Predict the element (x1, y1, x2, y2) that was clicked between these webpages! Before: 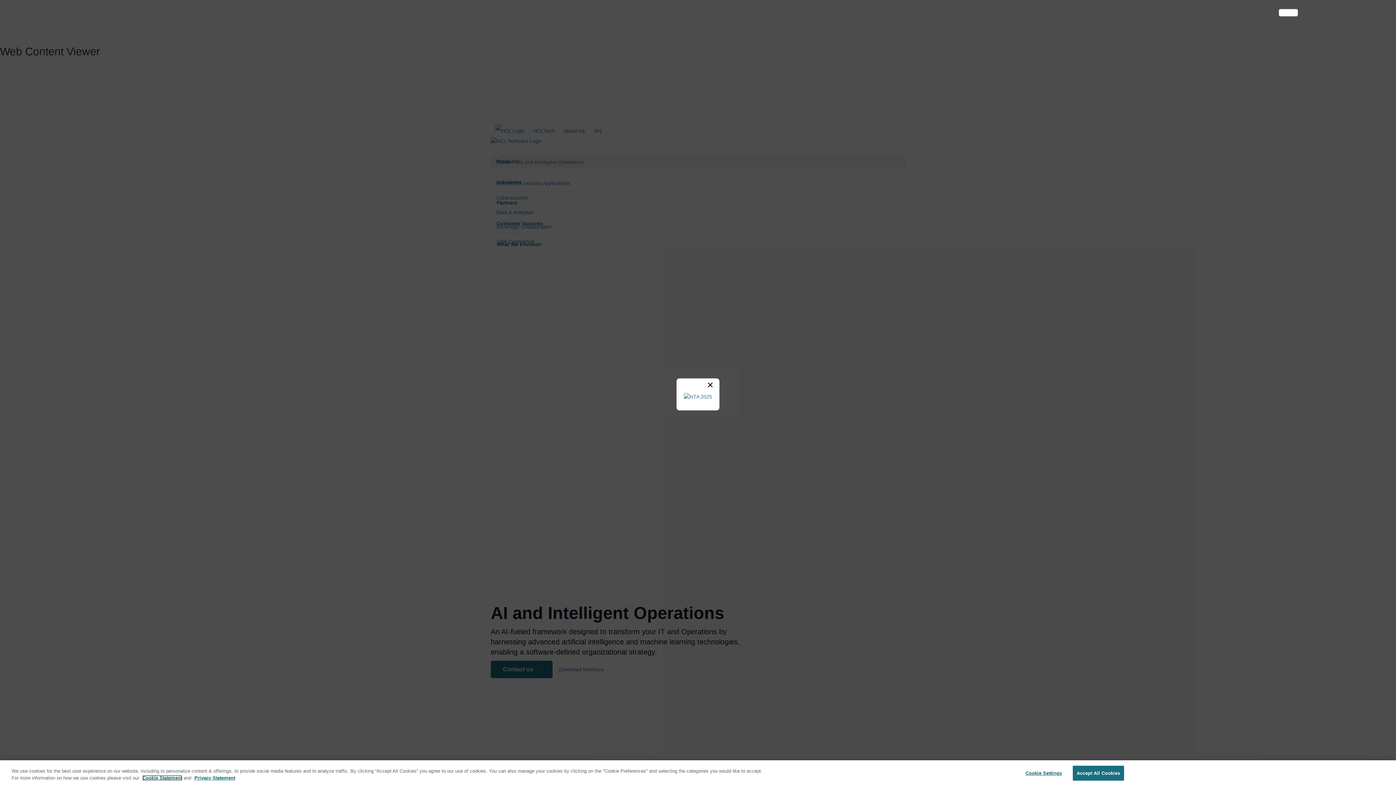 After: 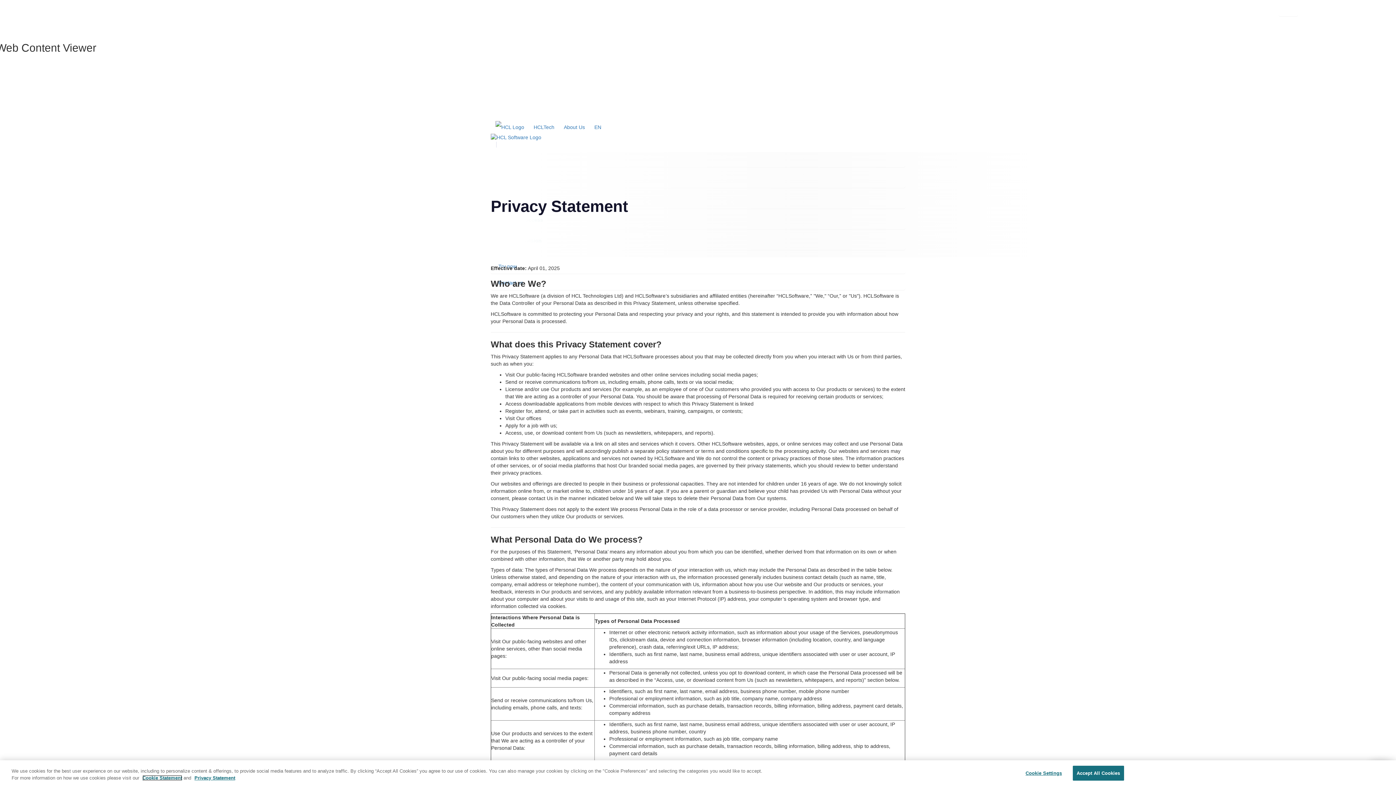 Action: bbox: (194, 775, 235, 781) label: Privacy Statement